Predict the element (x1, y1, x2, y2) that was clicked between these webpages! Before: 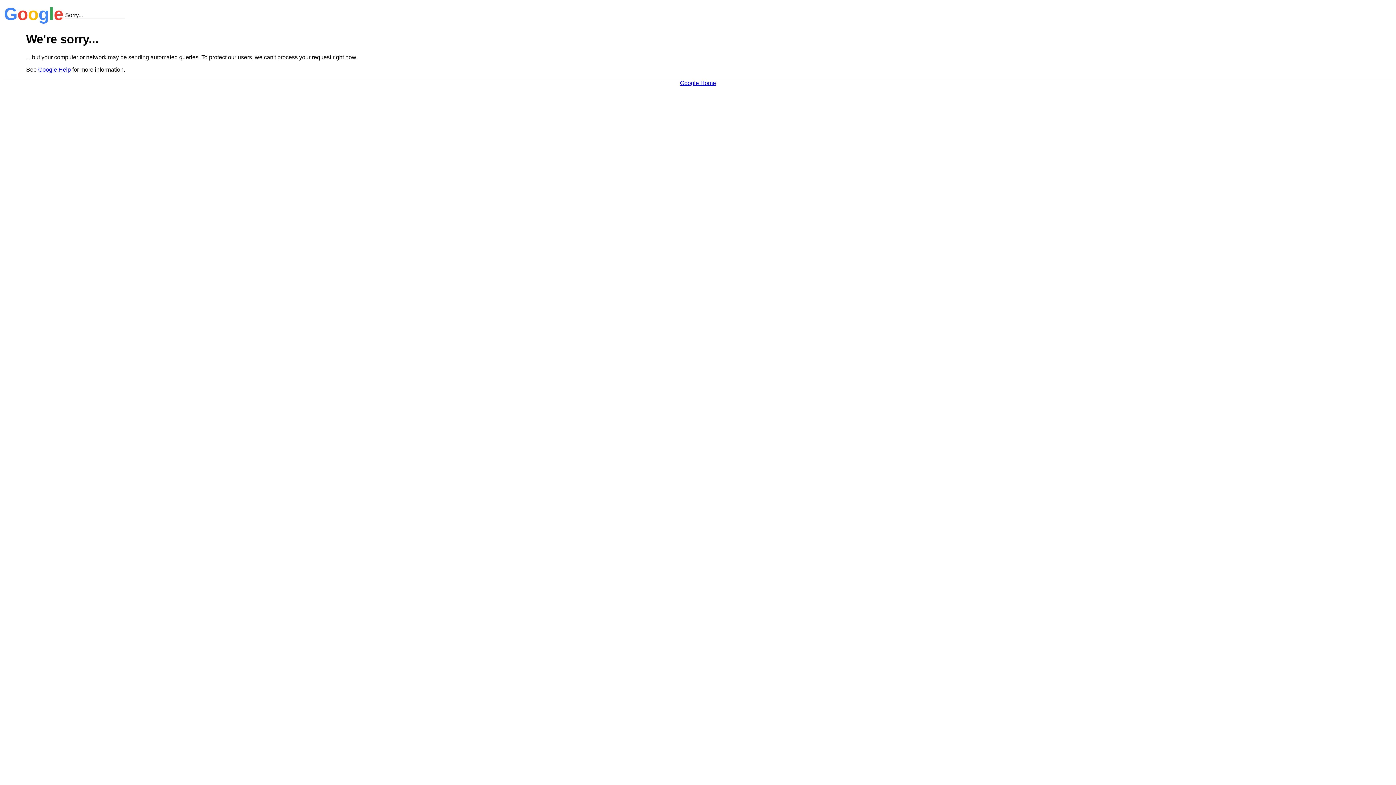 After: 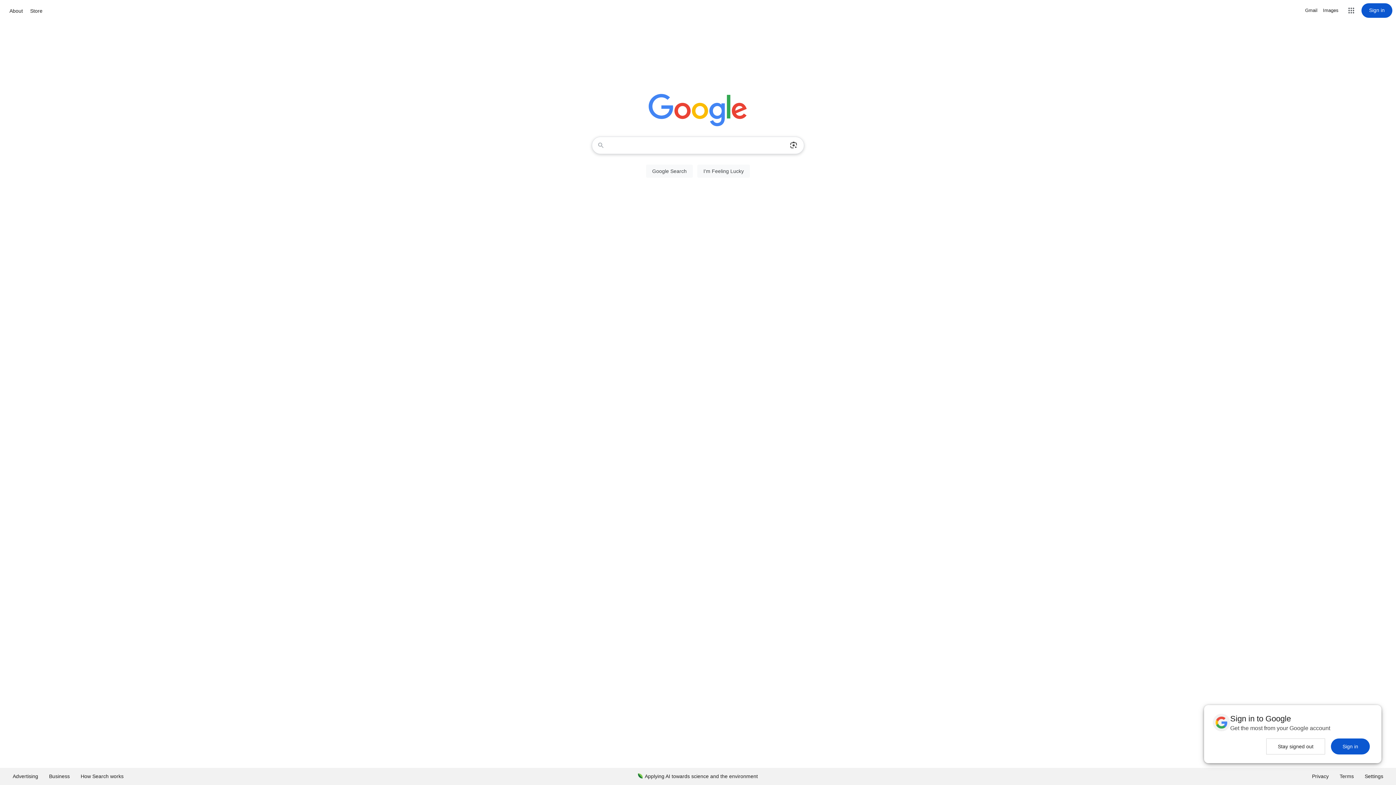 Action: bbox: (680, 79, 716, 86) label: Google Home